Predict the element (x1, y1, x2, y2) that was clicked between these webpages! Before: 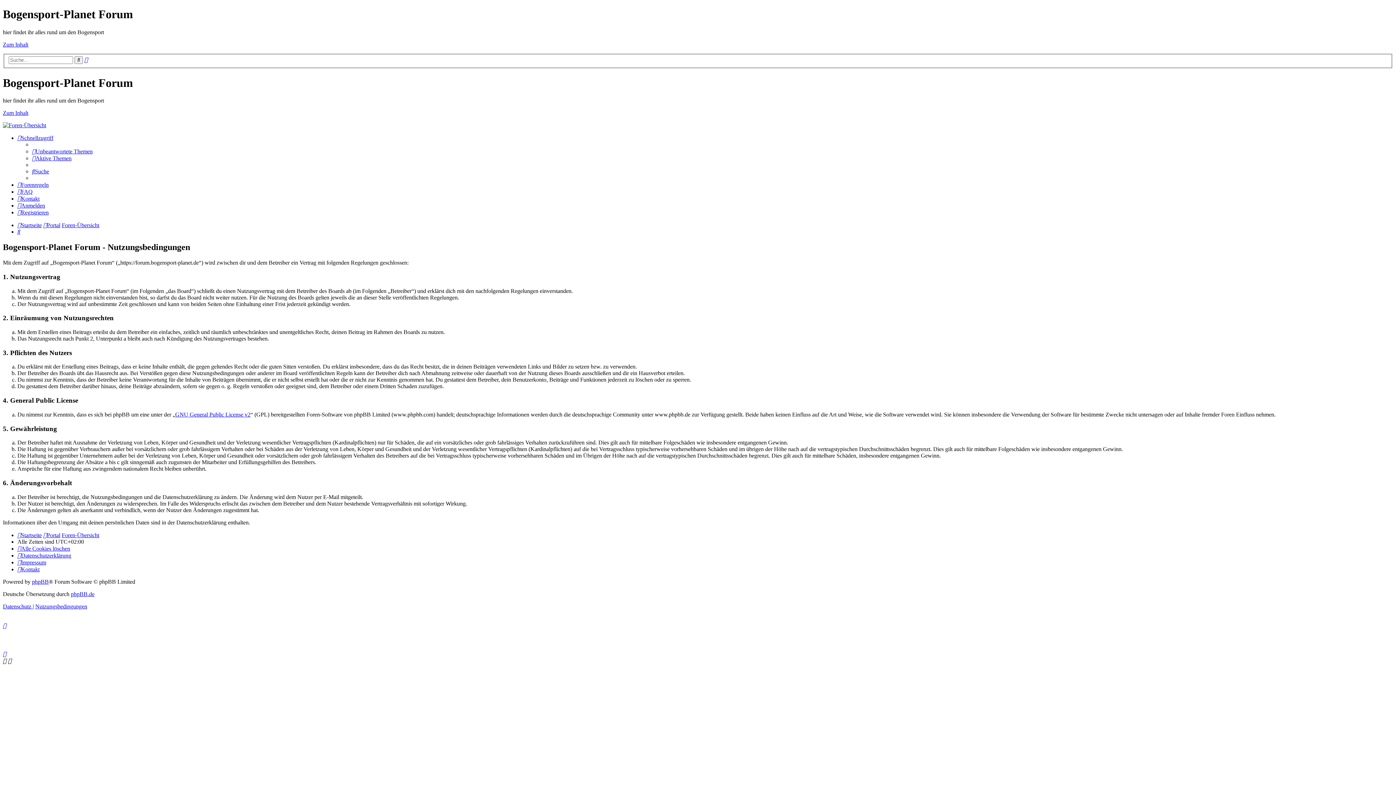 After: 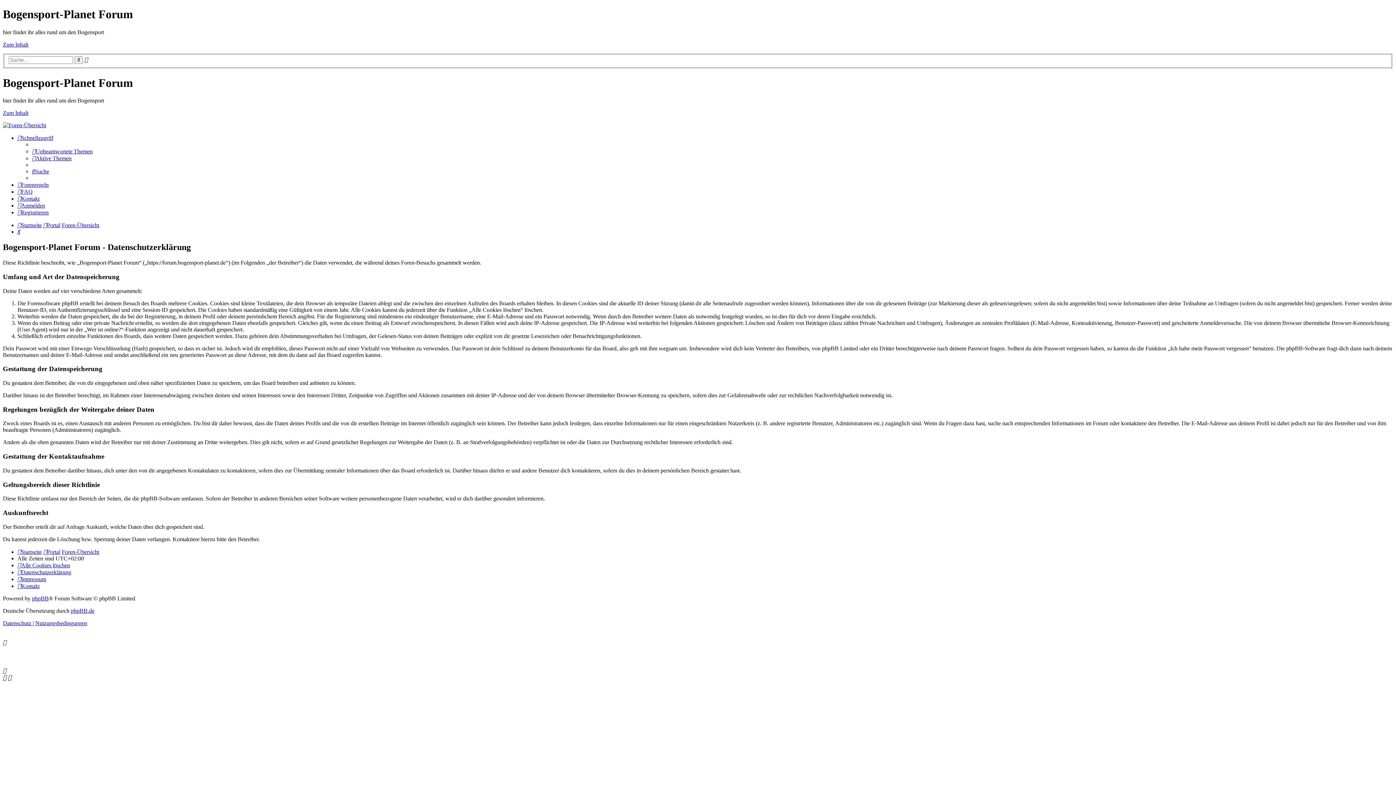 Action: label: Datenschutz  bbox: (2, 603, 32, 609)